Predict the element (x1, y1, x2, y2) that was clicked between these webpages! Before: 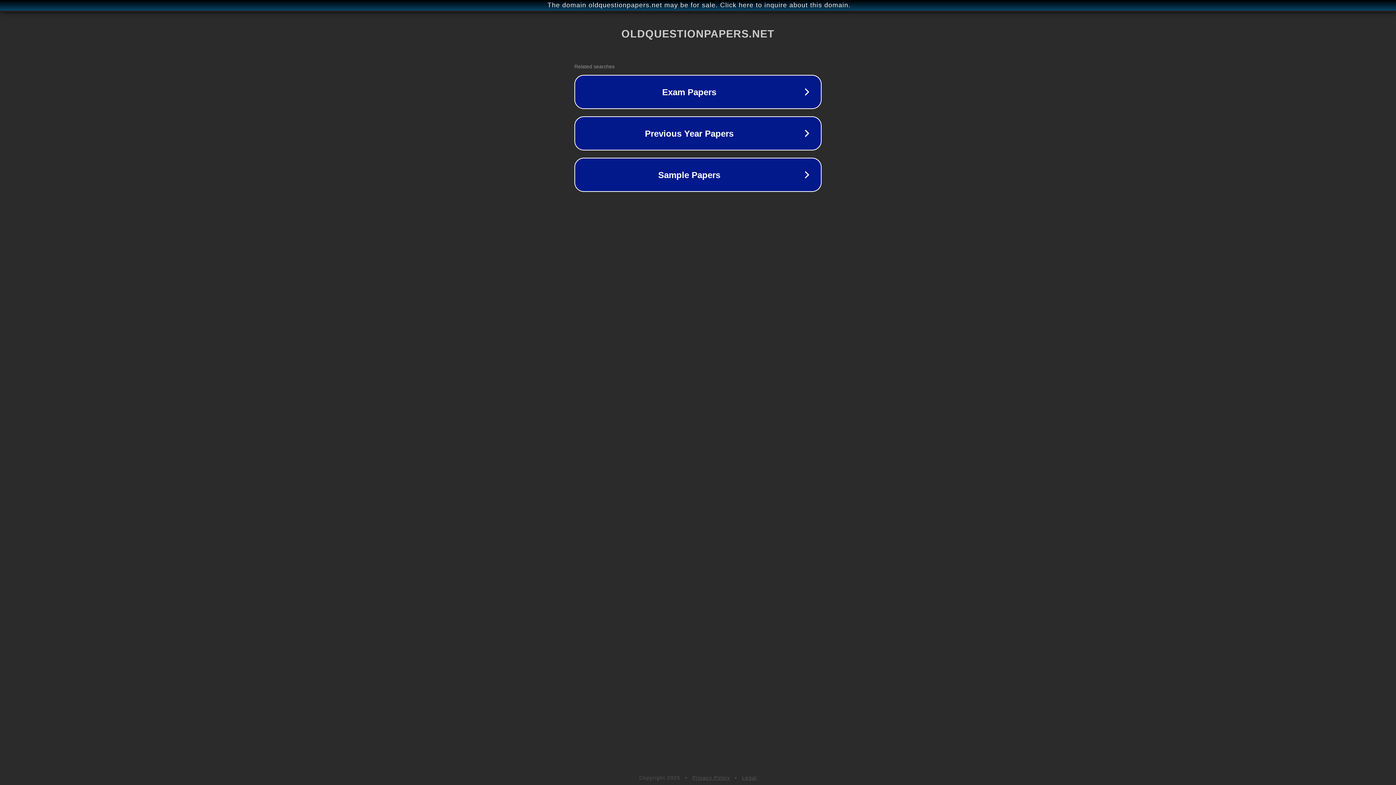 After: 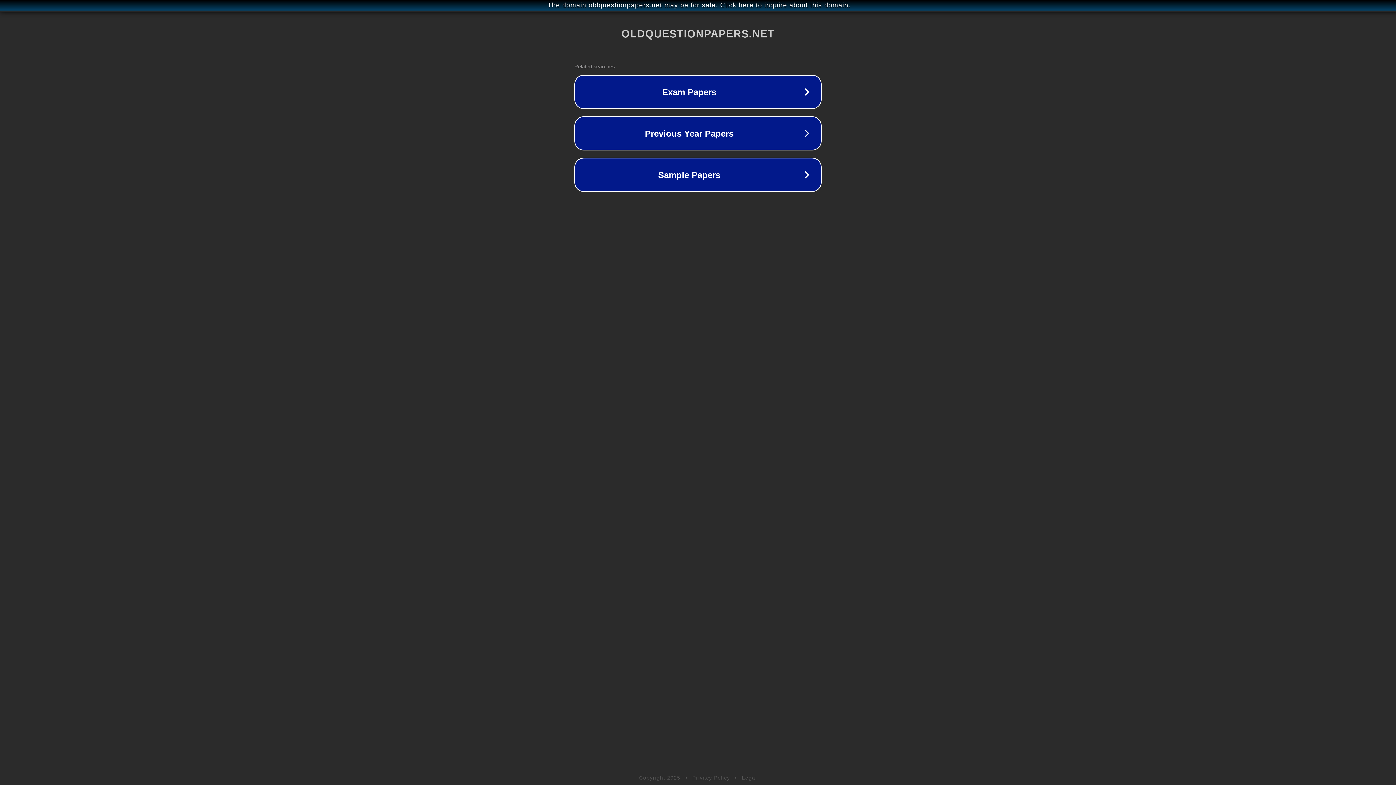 Action: label: Privacy Policy bbox: (692, 775, 730, 781)